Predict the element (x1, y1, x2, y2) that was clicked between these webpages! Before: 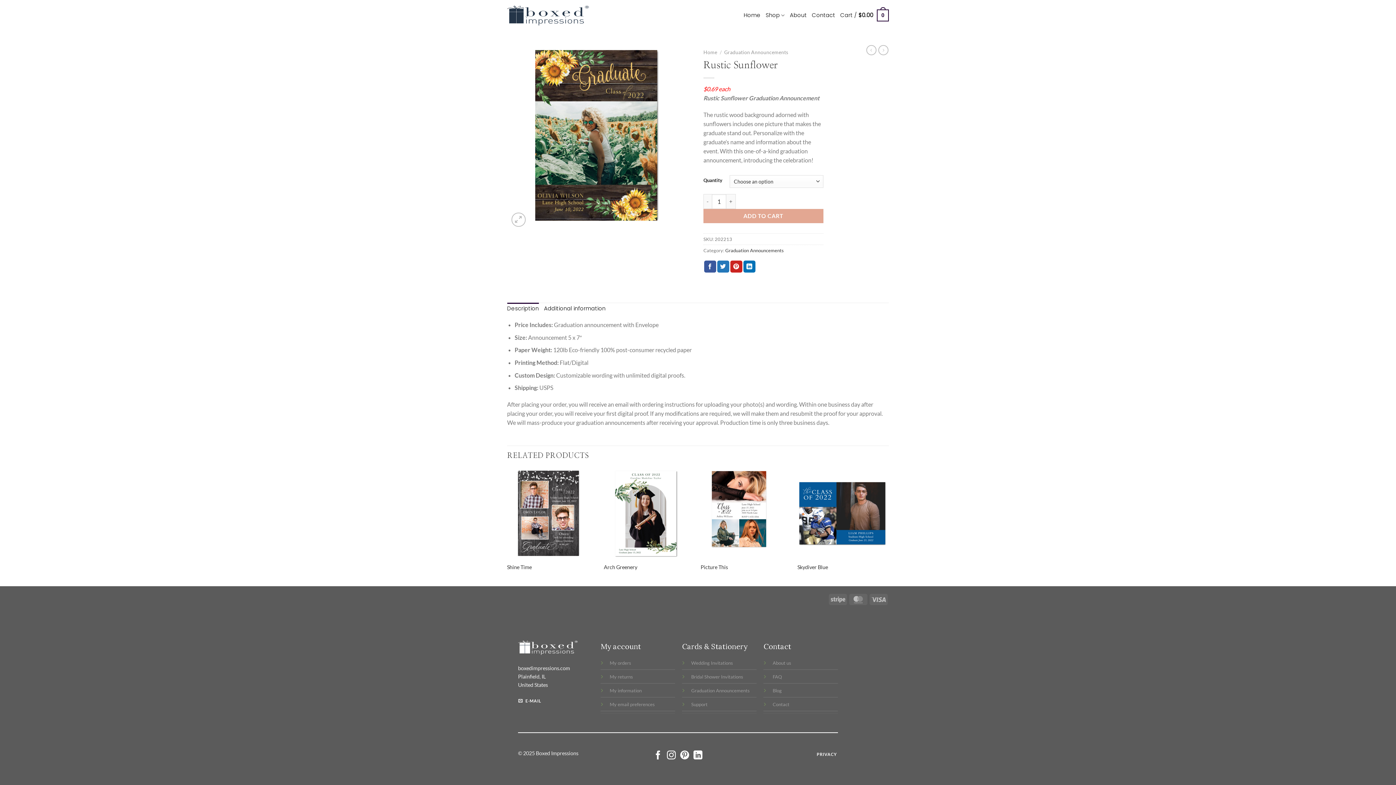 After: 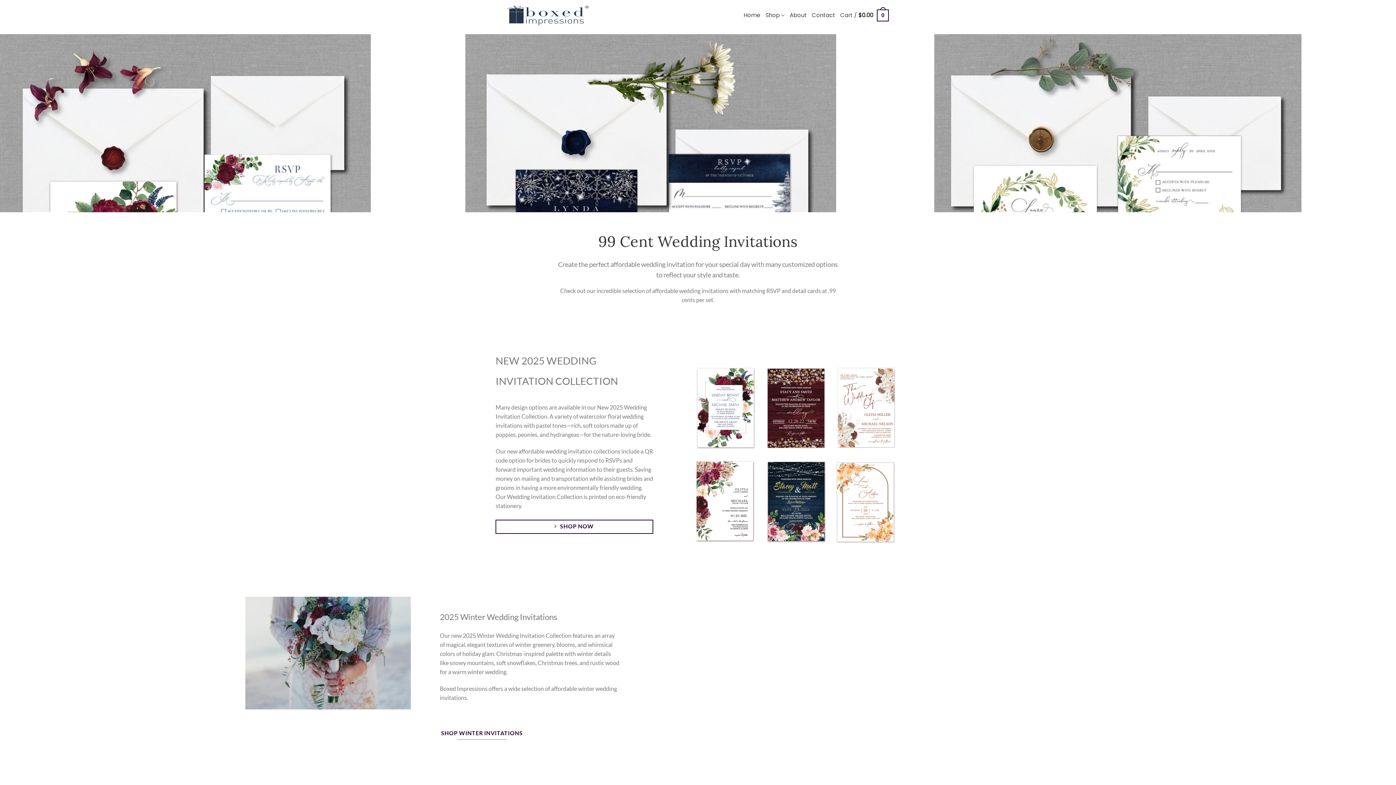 Action: bbox: (743, 9, 760, 21) label: Home